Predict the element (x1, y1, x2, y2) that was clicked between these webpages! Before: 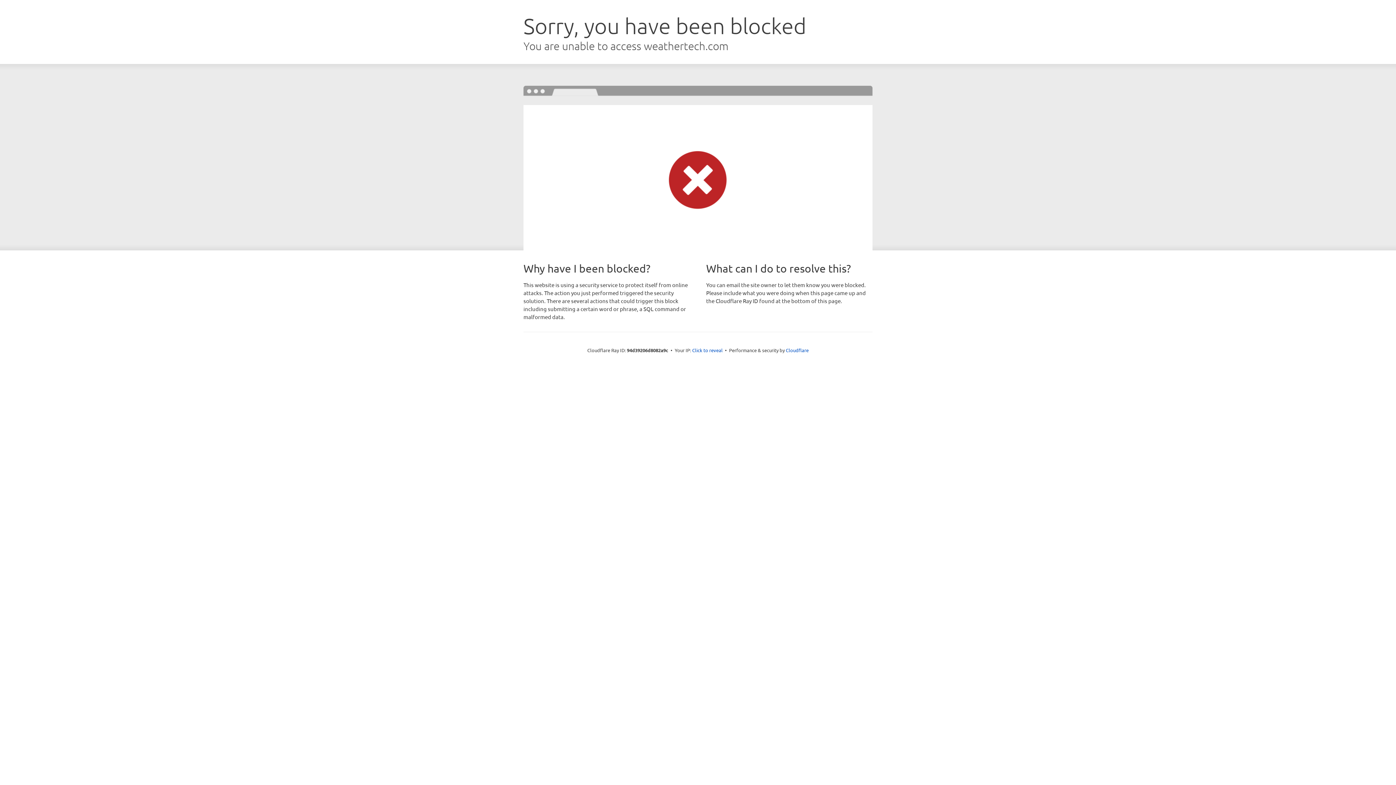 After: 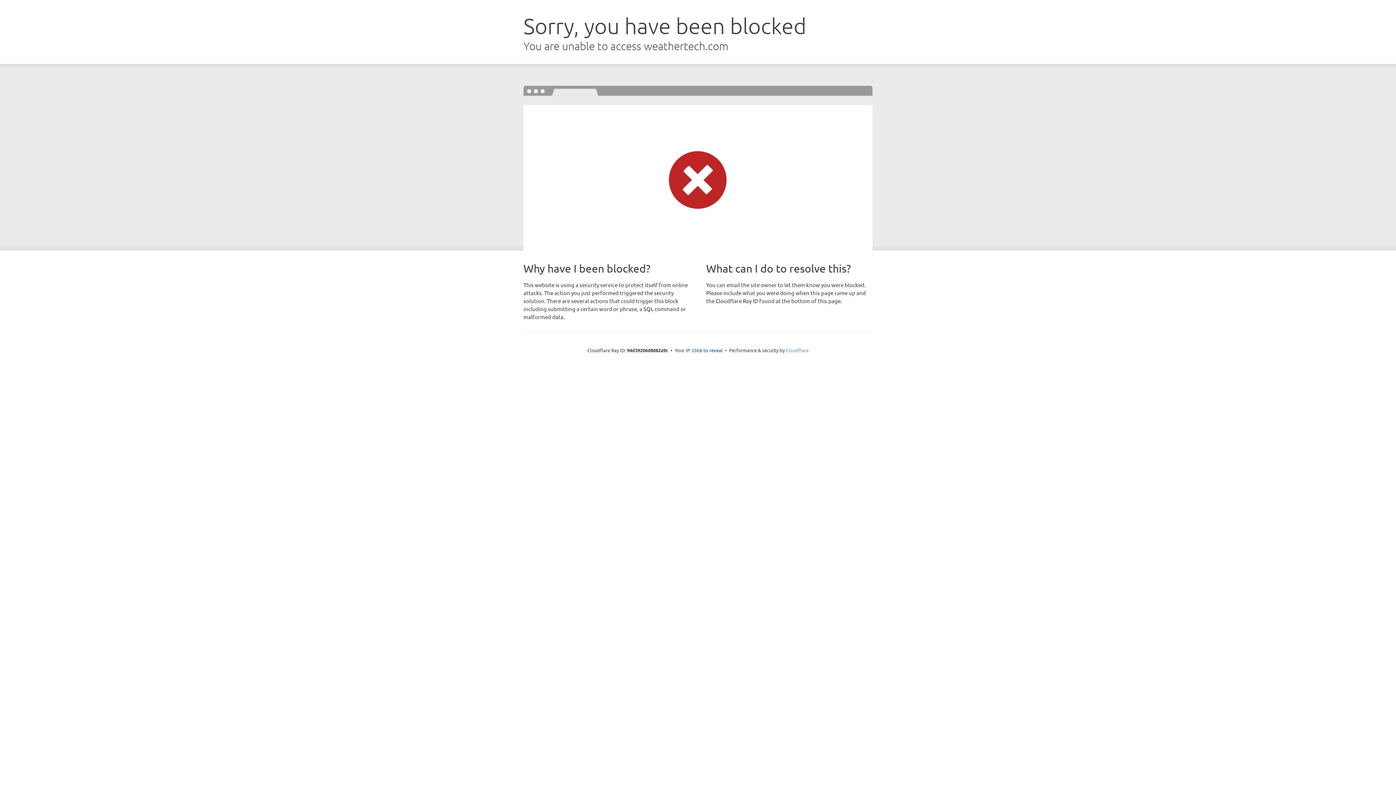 Action: label: Cloudflare bbox: (786, 347, 808, 353)